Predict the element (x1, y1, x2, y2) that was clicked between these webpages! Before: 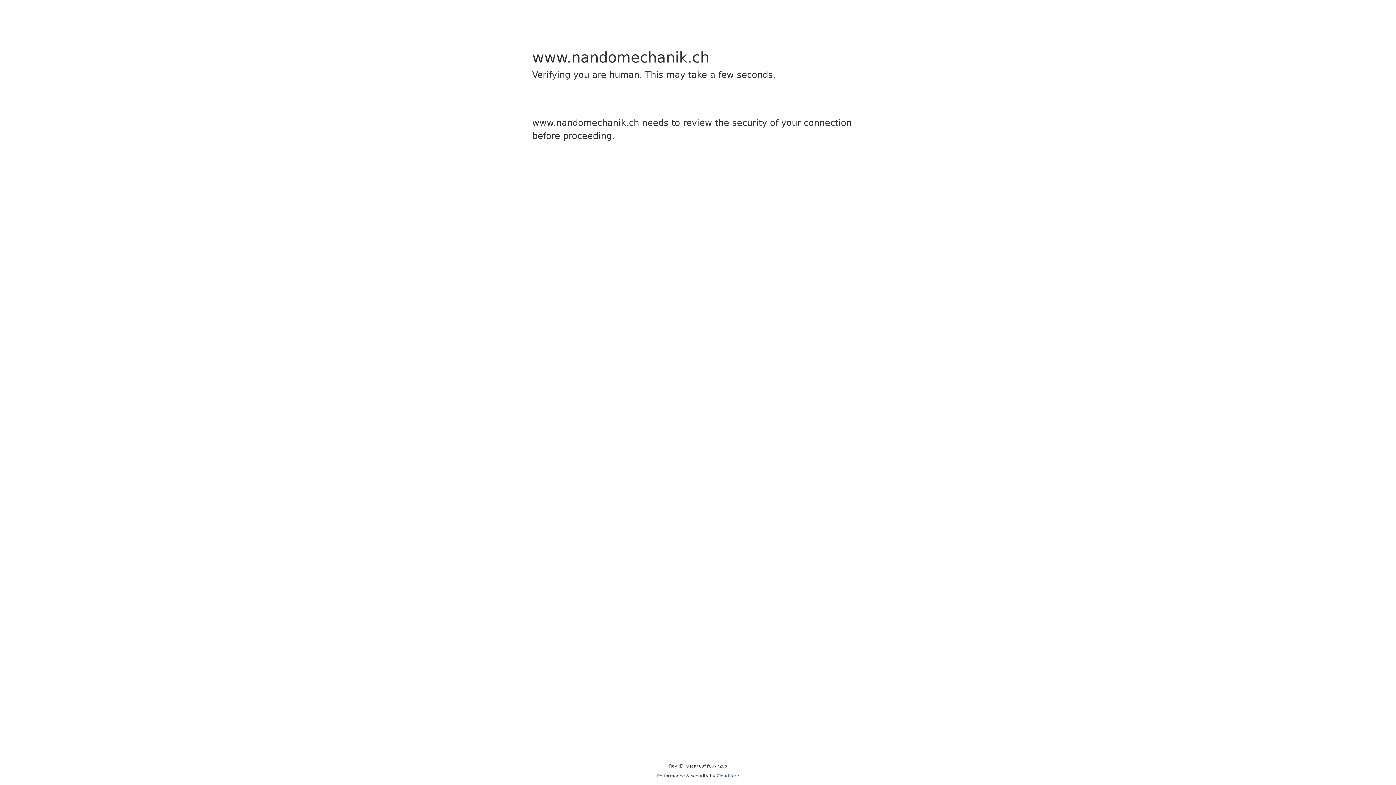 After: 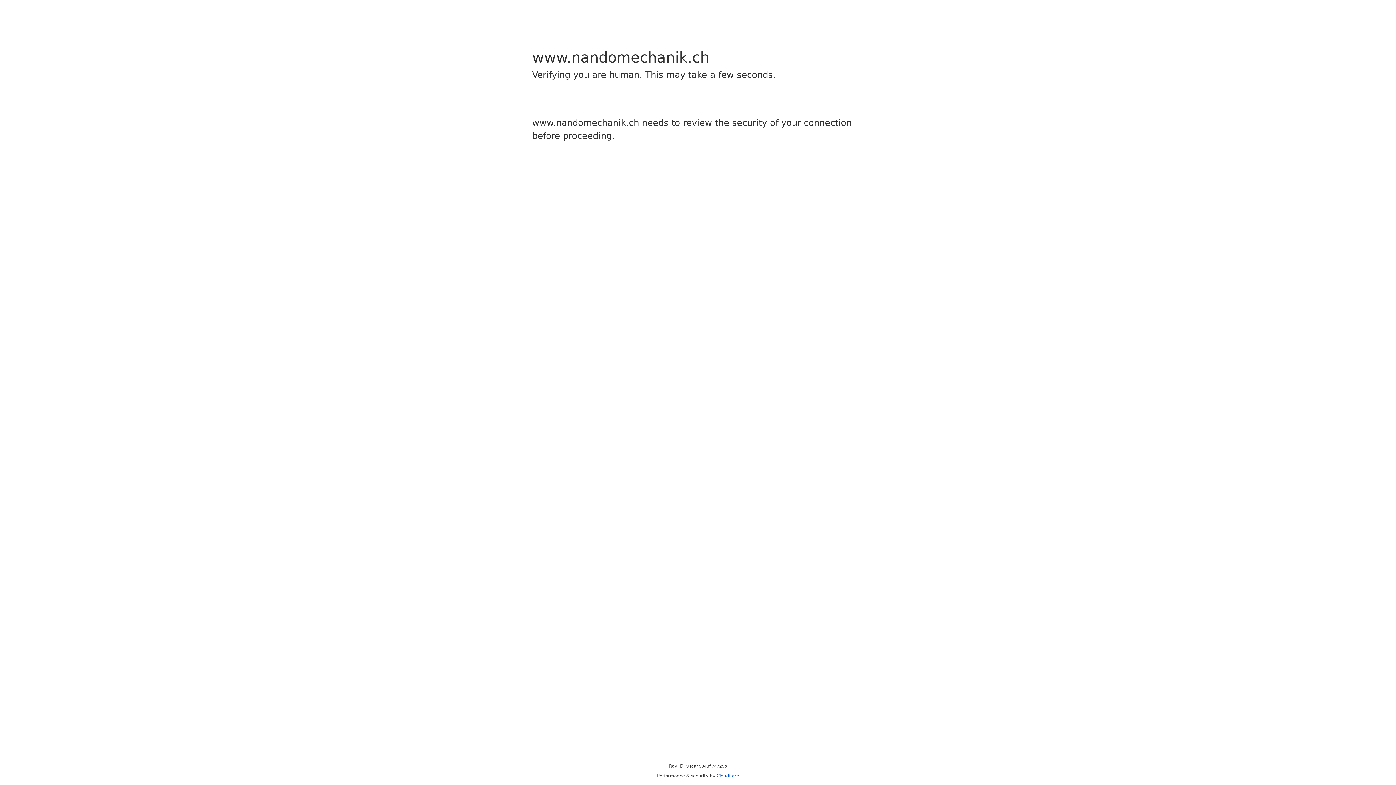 Action: bbox: (716, 773, 739, 778) label: Cloudflare